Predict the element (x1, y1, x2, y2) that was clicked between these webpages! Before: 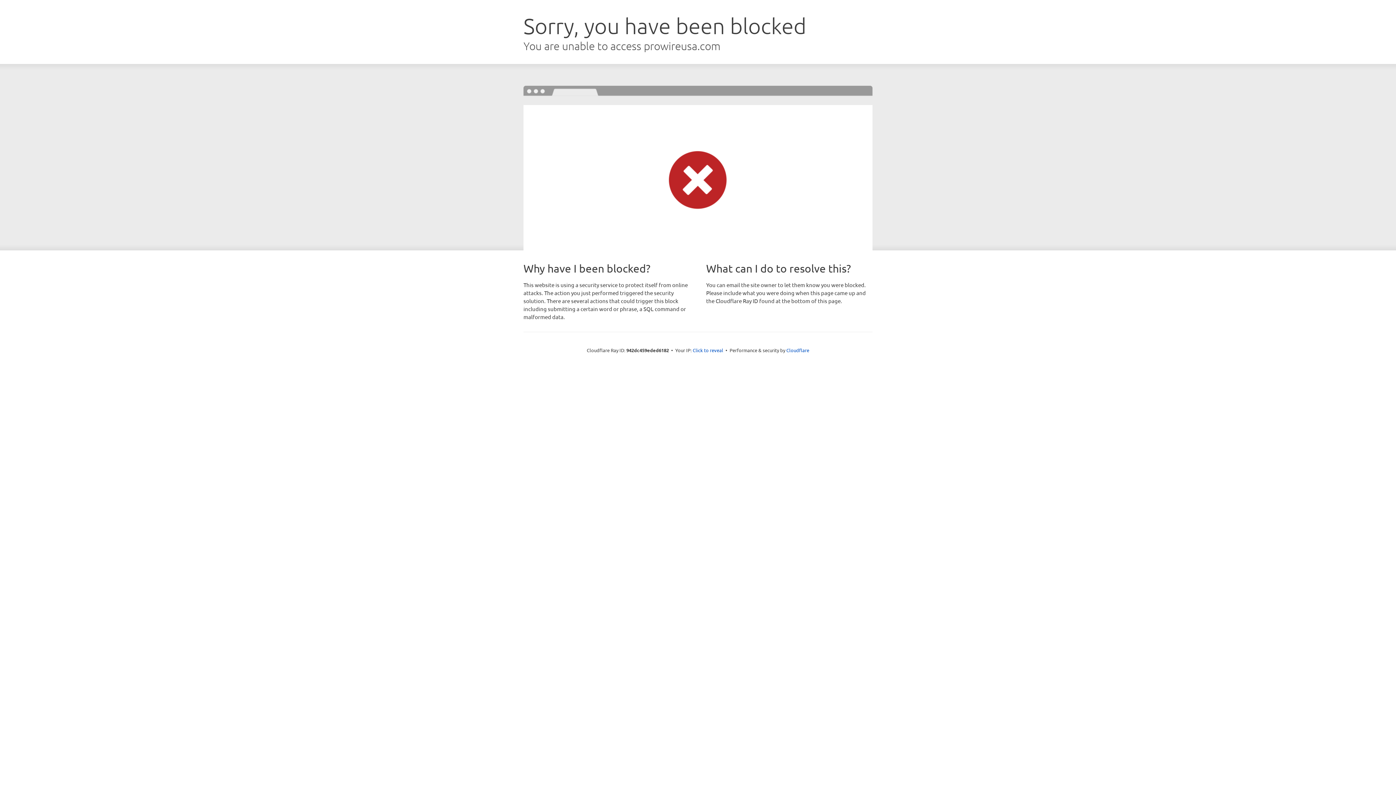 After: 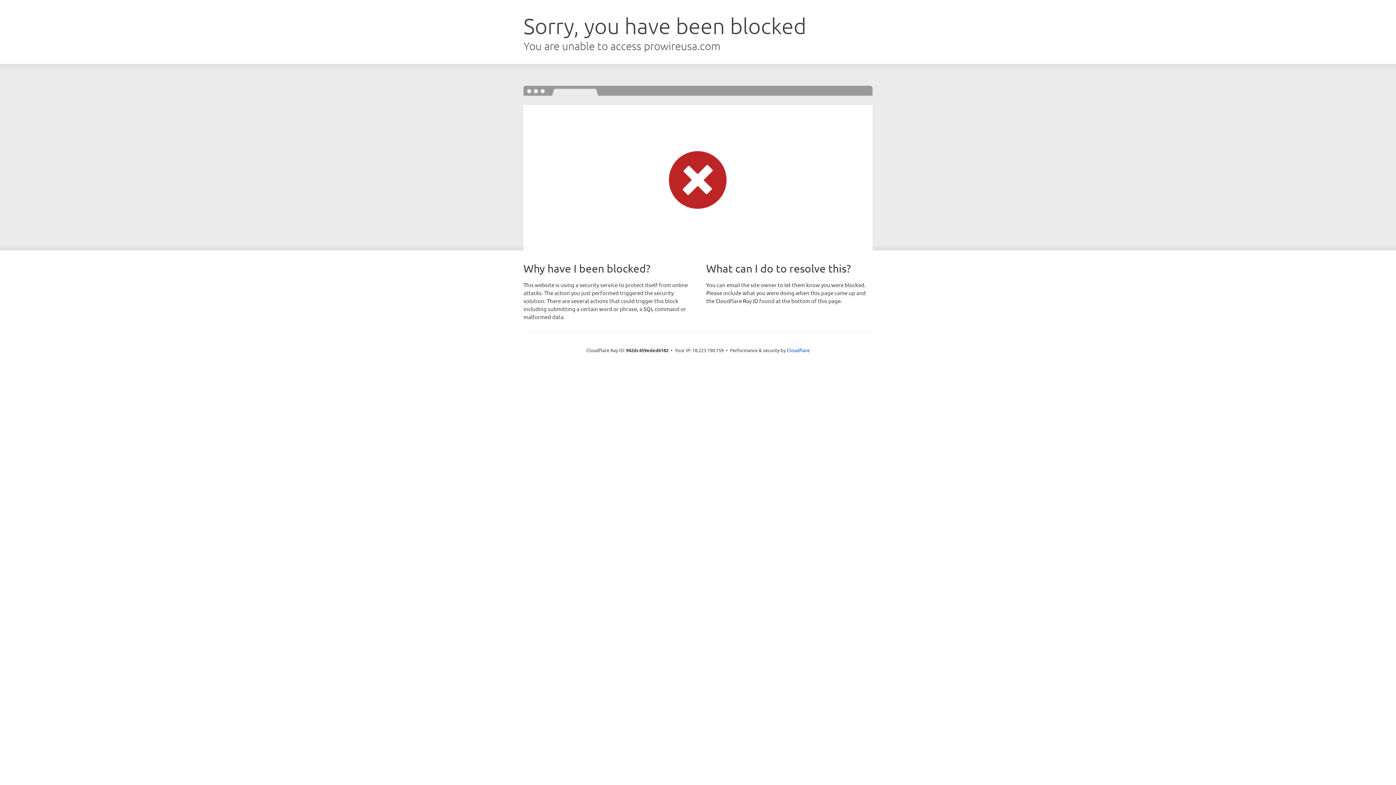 Action: label: Click to reveal bbox: (692, 346, 723, 353)